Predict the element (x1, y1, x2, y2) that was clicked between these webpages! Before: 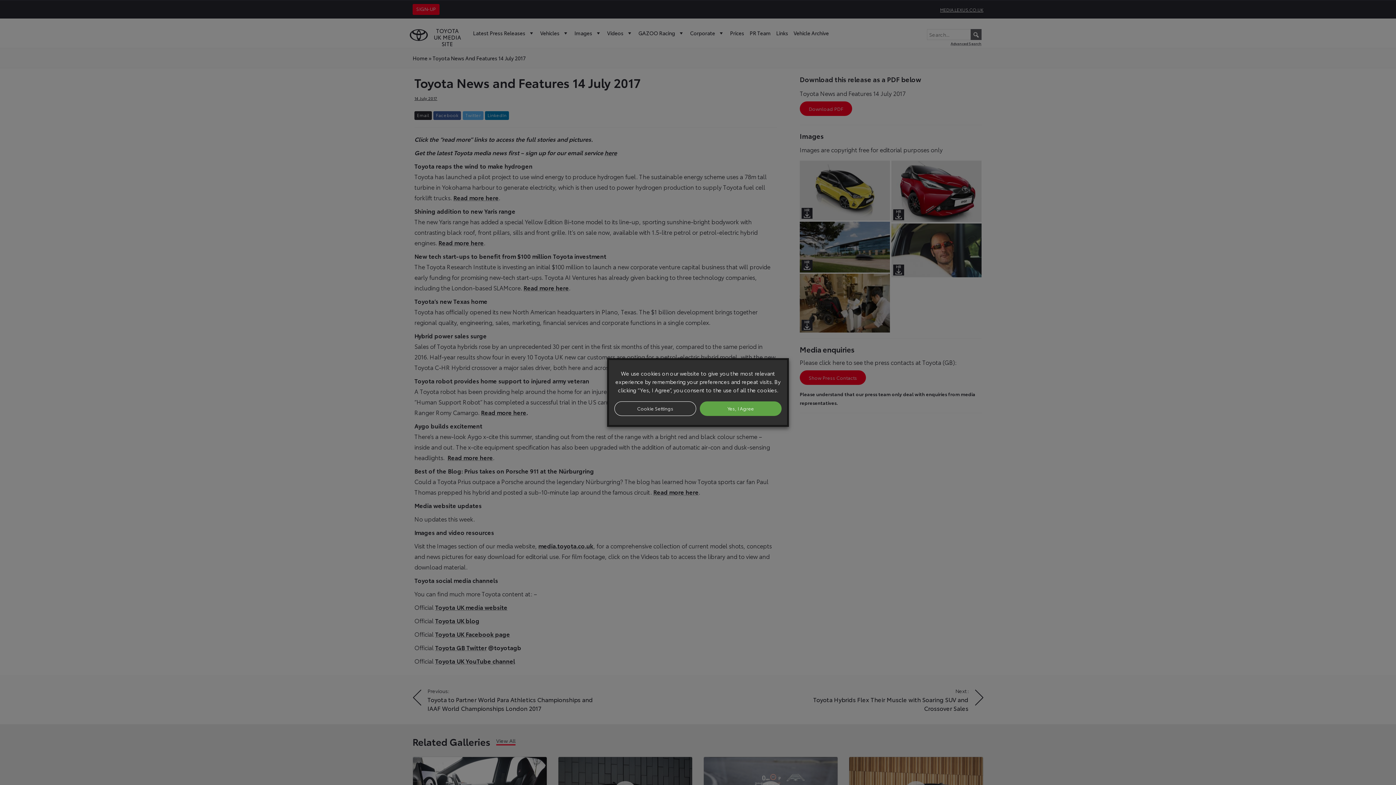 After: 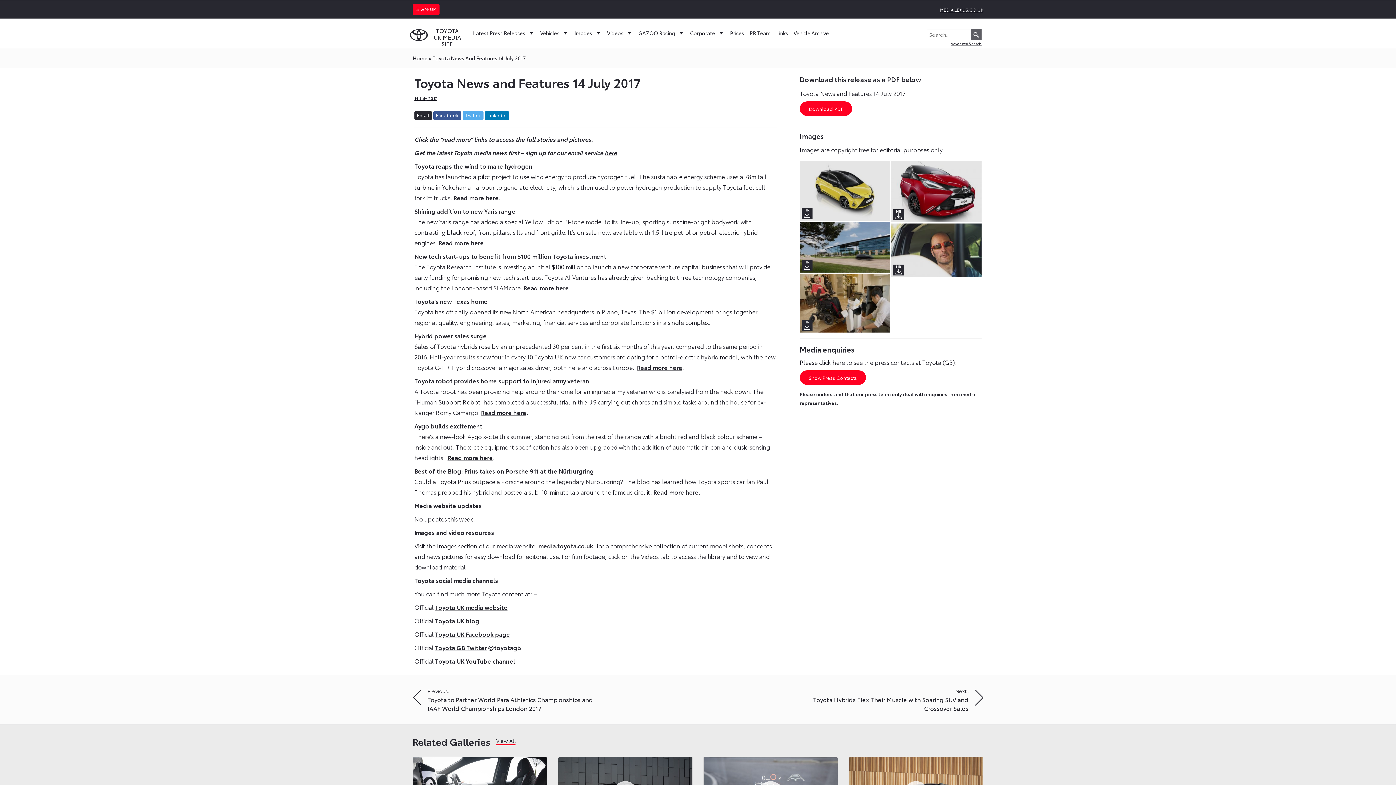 Action: bbox: (700, 401, 781, 416) label: Yes, I Agree